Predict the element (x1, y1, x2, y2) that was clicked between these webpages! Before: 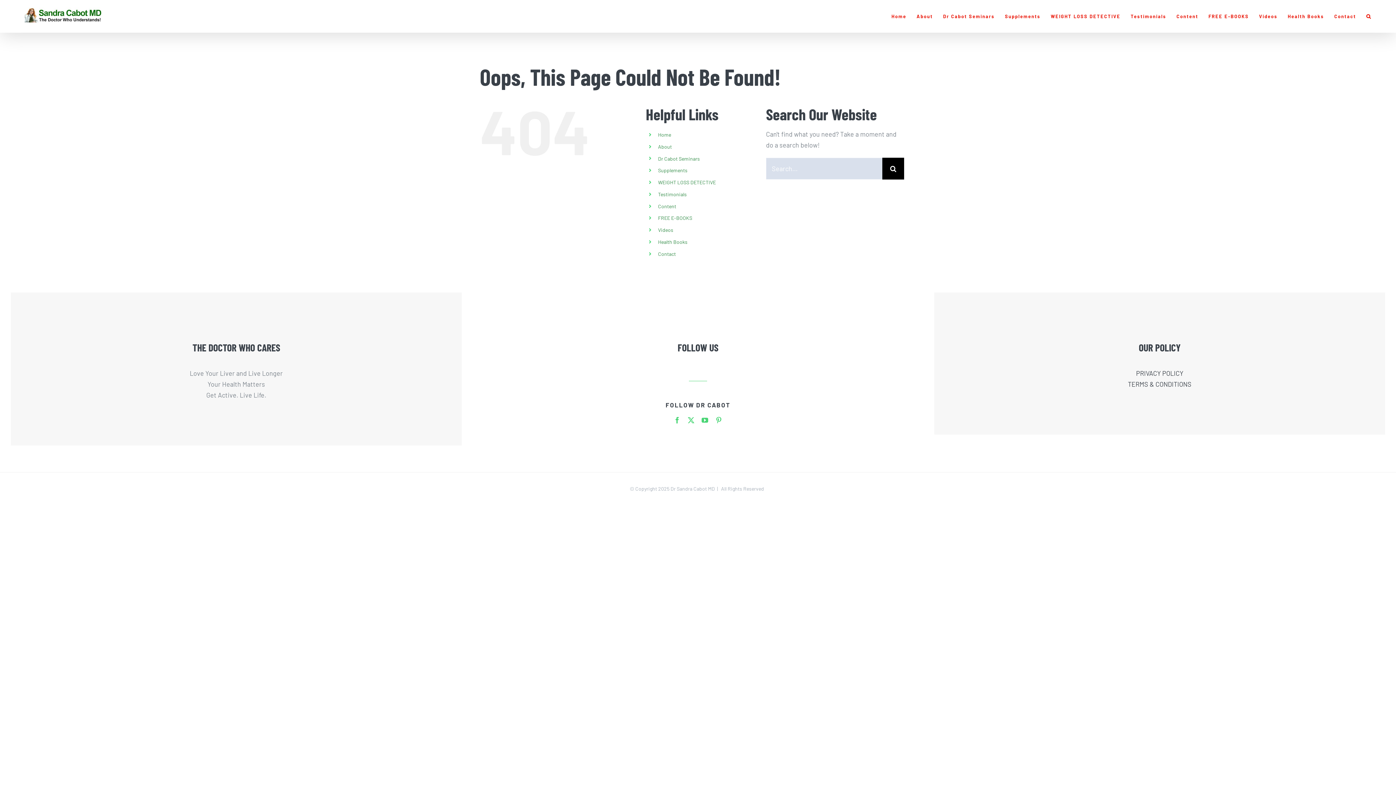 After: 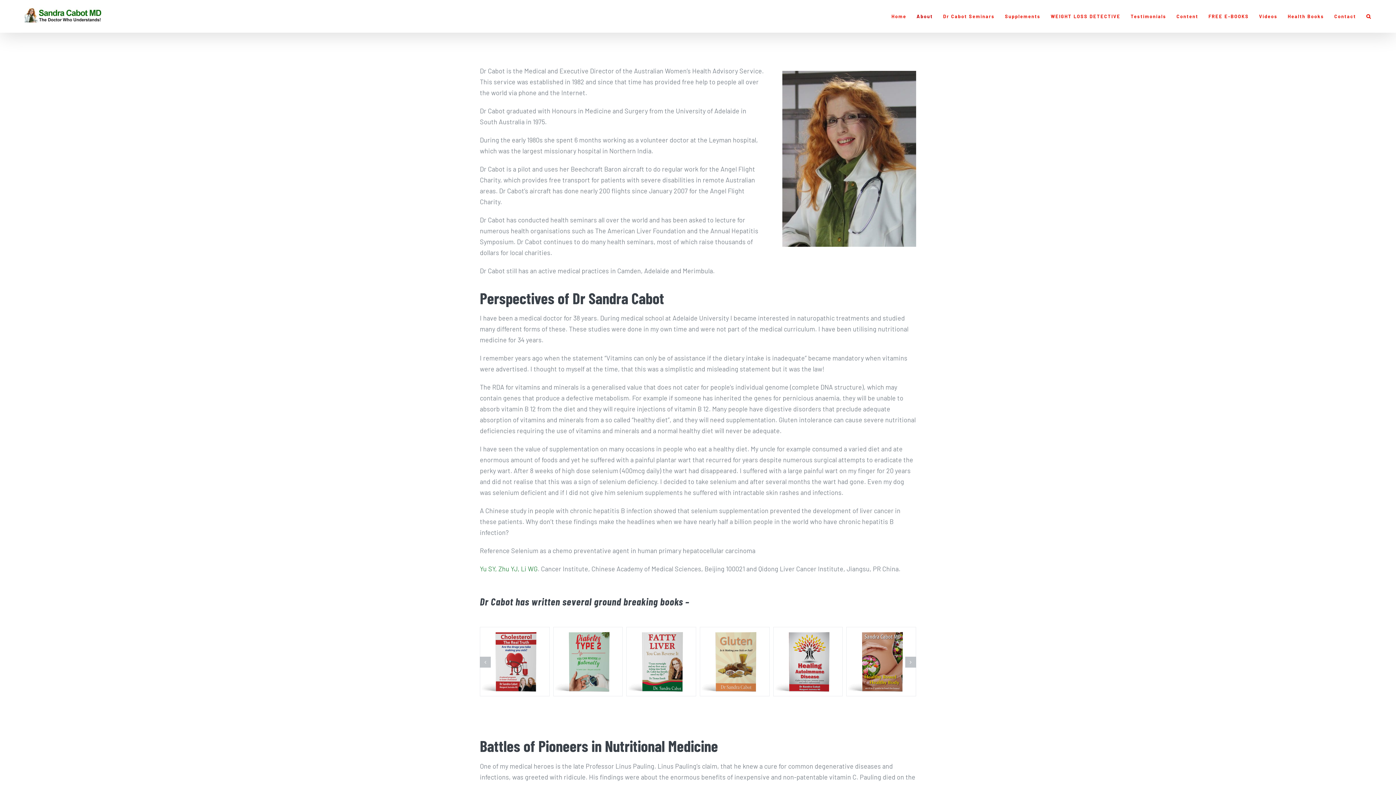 Action: bbox: (916, 0, 933, 32) label: About